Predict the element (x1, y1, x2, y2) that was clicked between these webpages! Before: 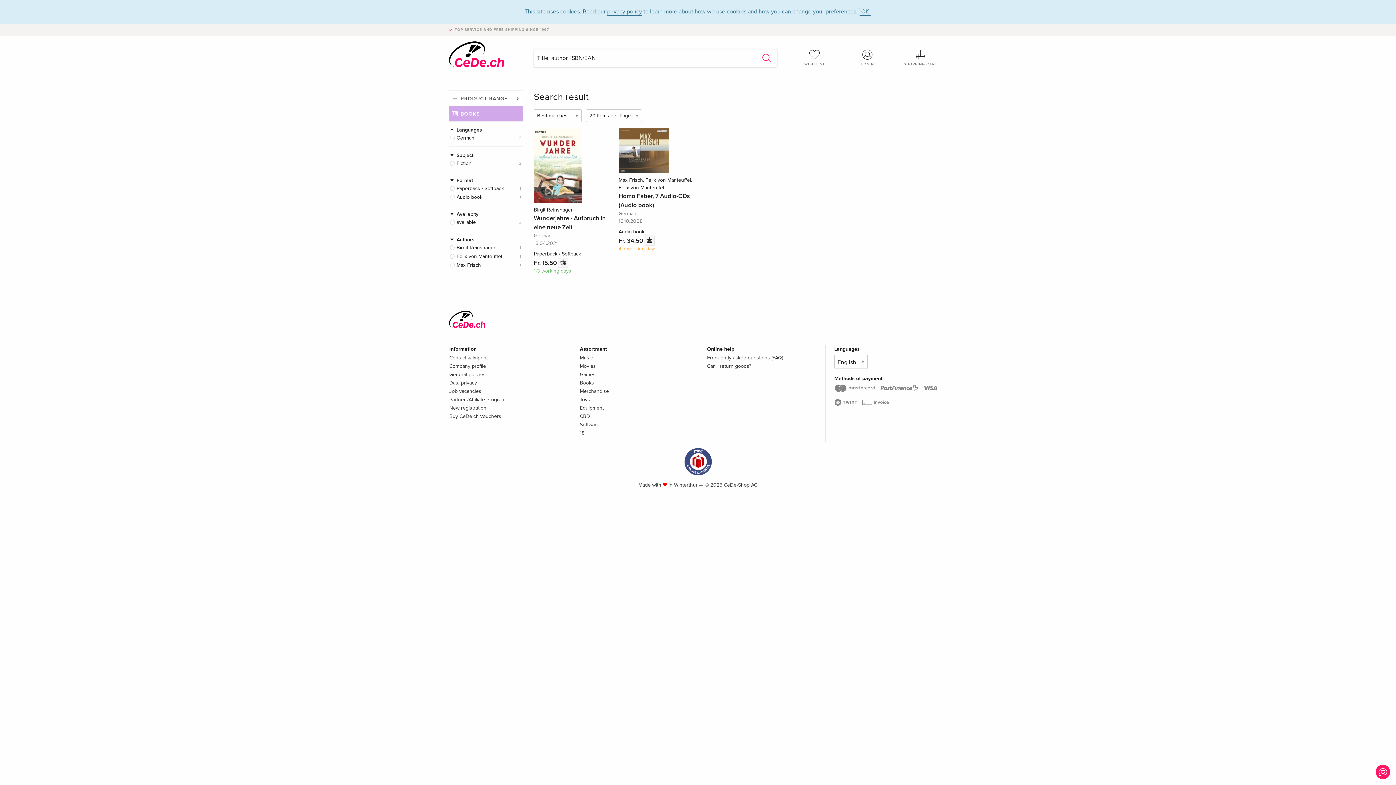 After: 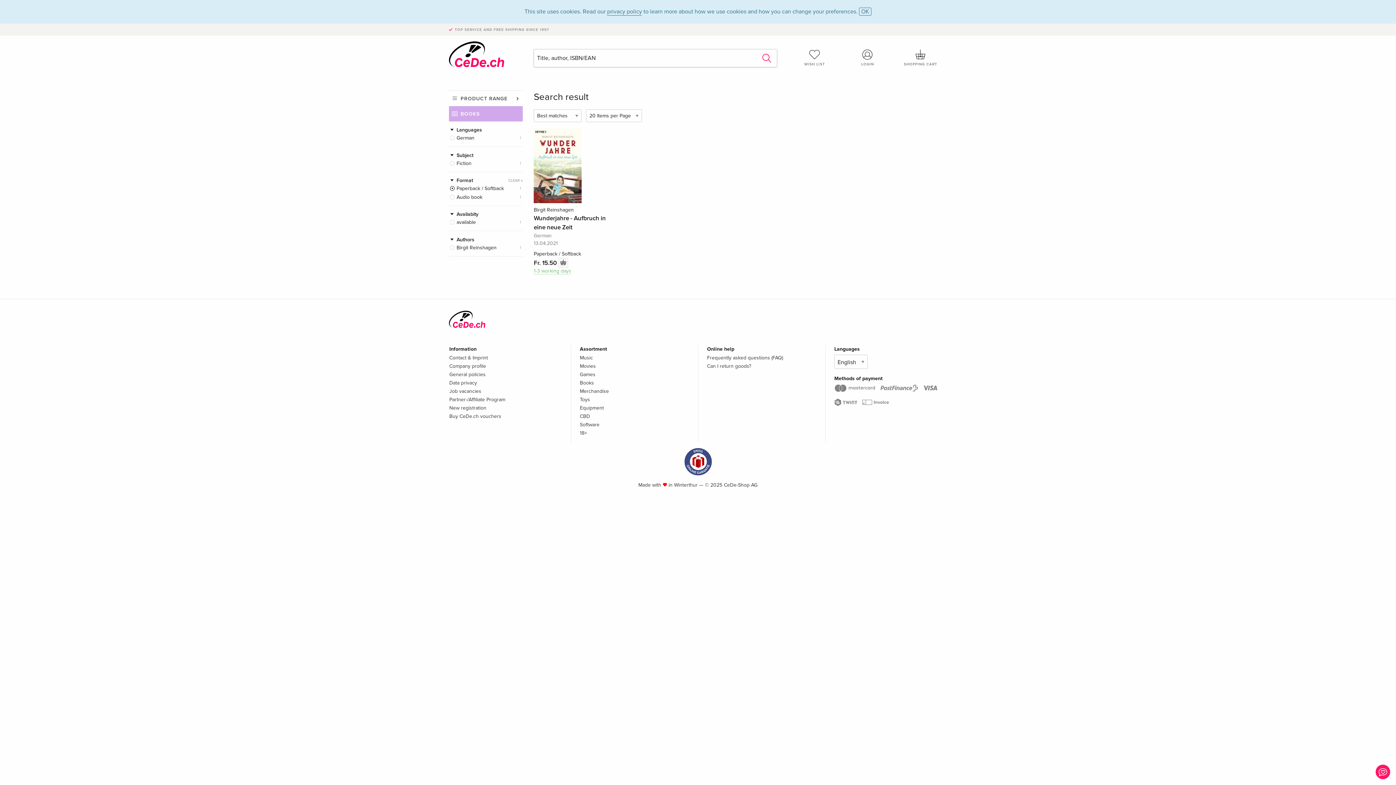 Action: bbox: (449, 184, 523, 192) label: Paperback / Softback